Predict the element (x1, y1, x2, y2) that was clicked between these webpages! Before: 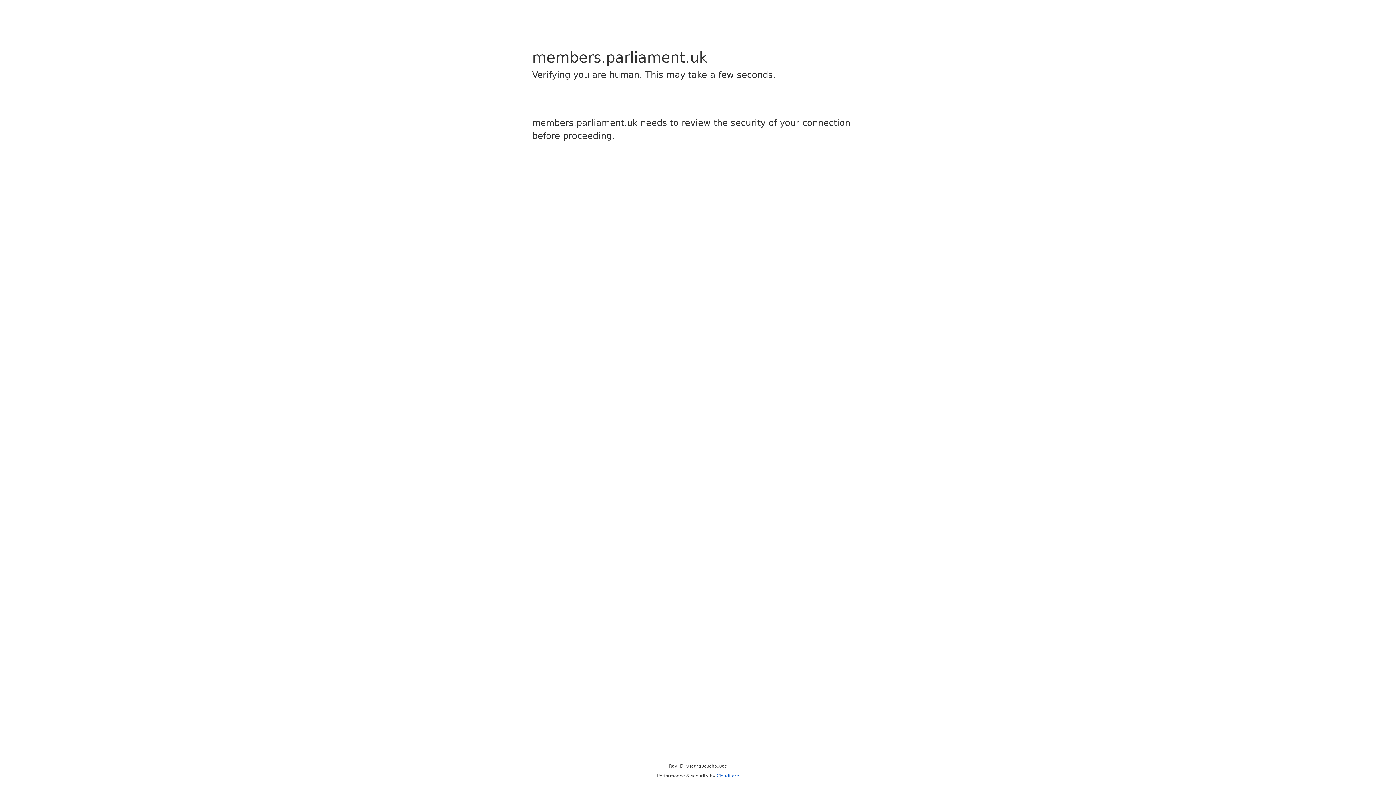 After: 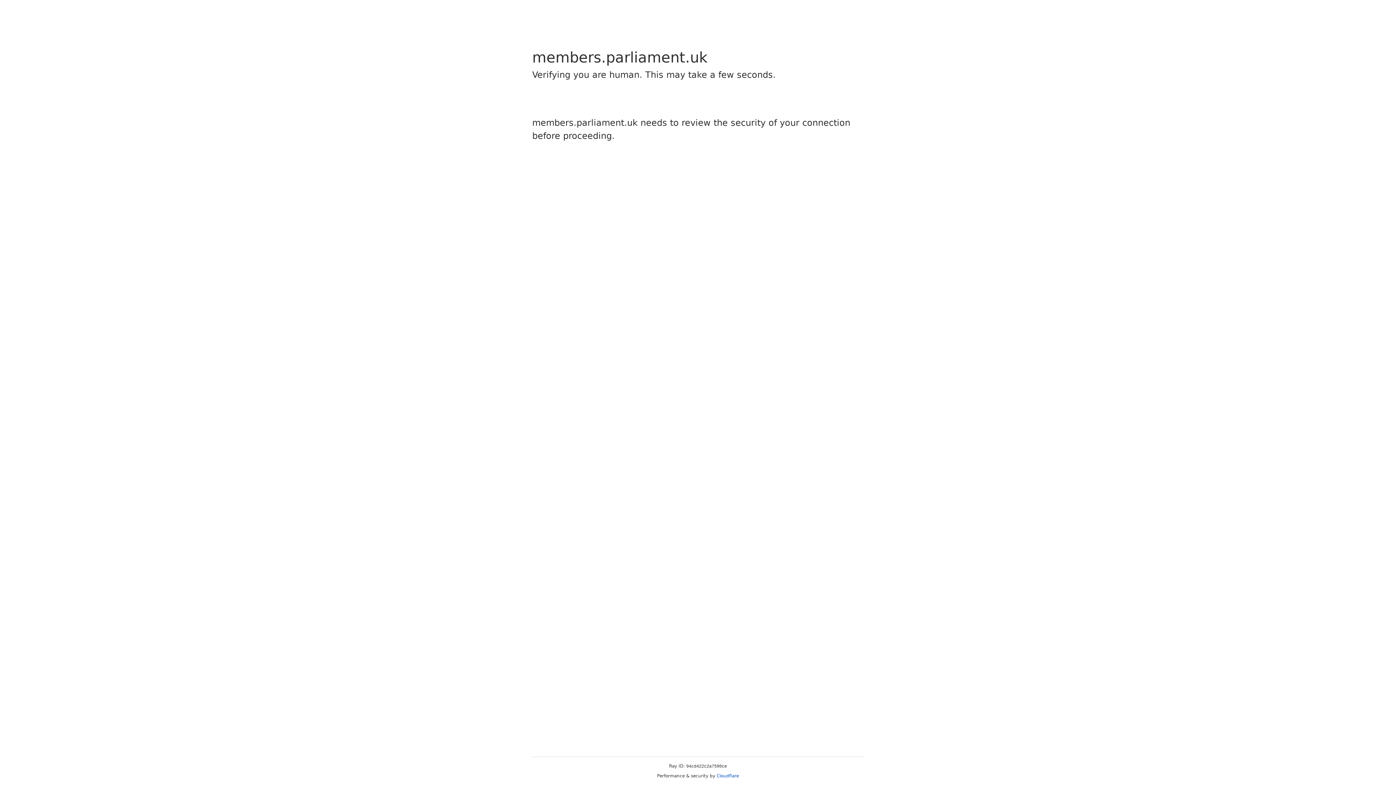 Action: bbox: (716, 773, 739, 778) label: Cloudflare